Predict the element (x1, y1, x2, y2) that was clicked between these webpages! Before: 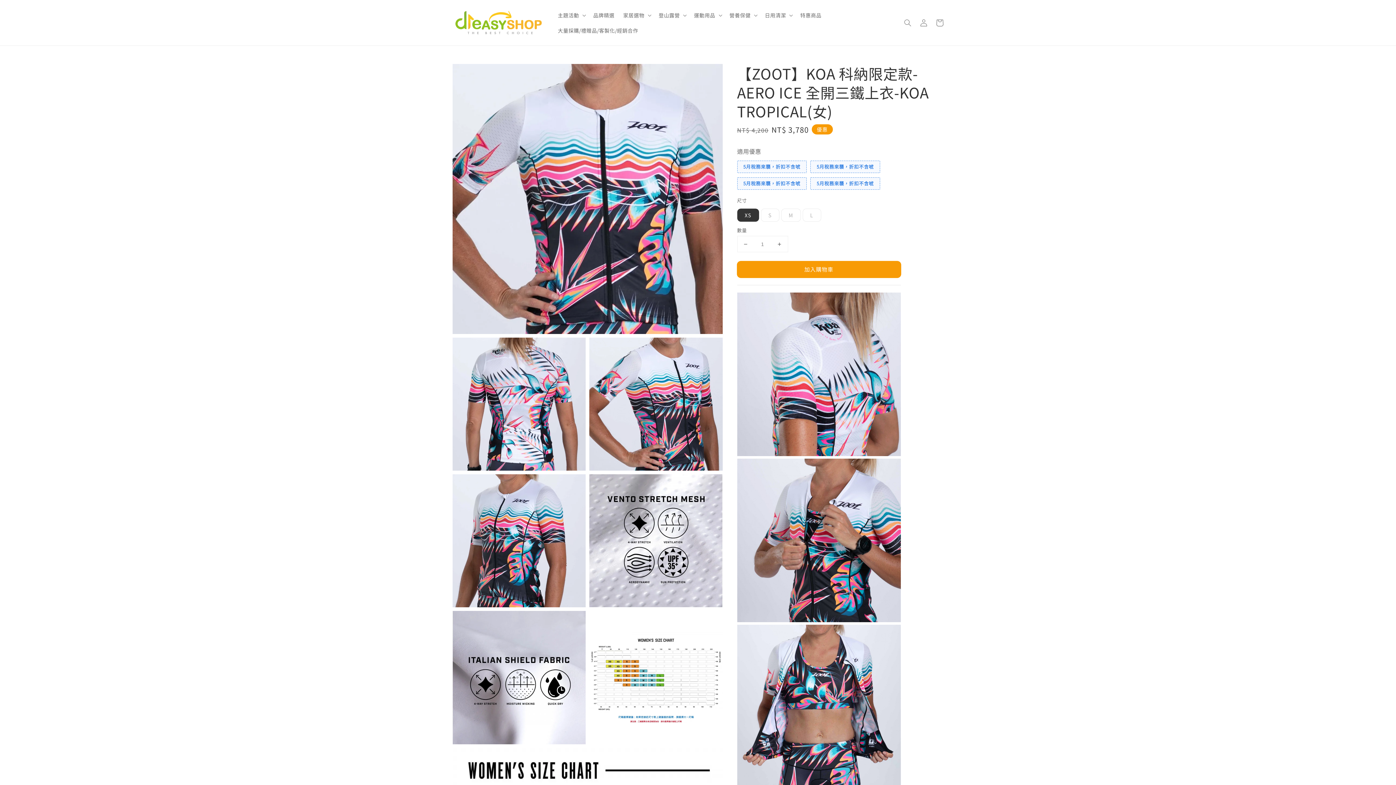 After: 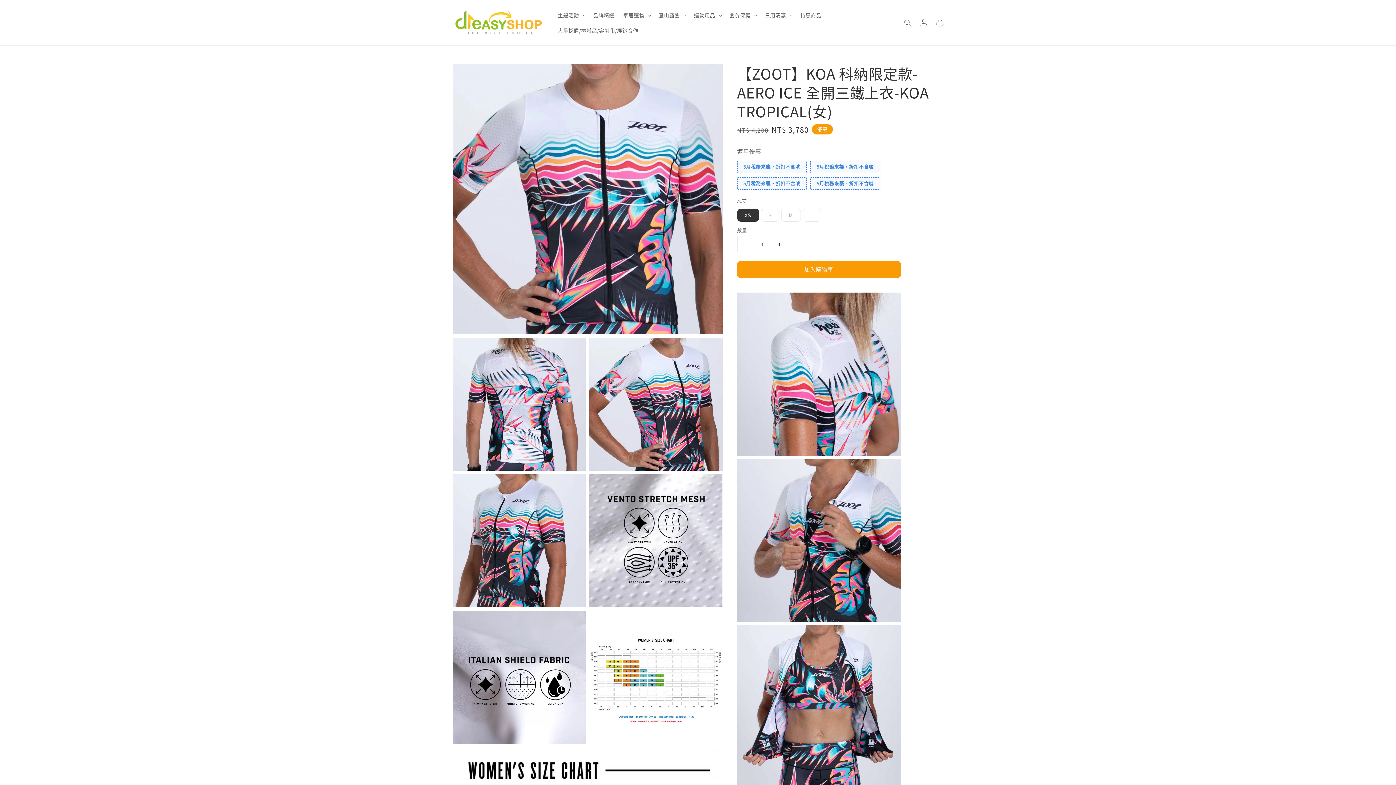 Action: label: 5月稅務來襲，折扣不含唬 bbox: (737, 177, 806, 189)